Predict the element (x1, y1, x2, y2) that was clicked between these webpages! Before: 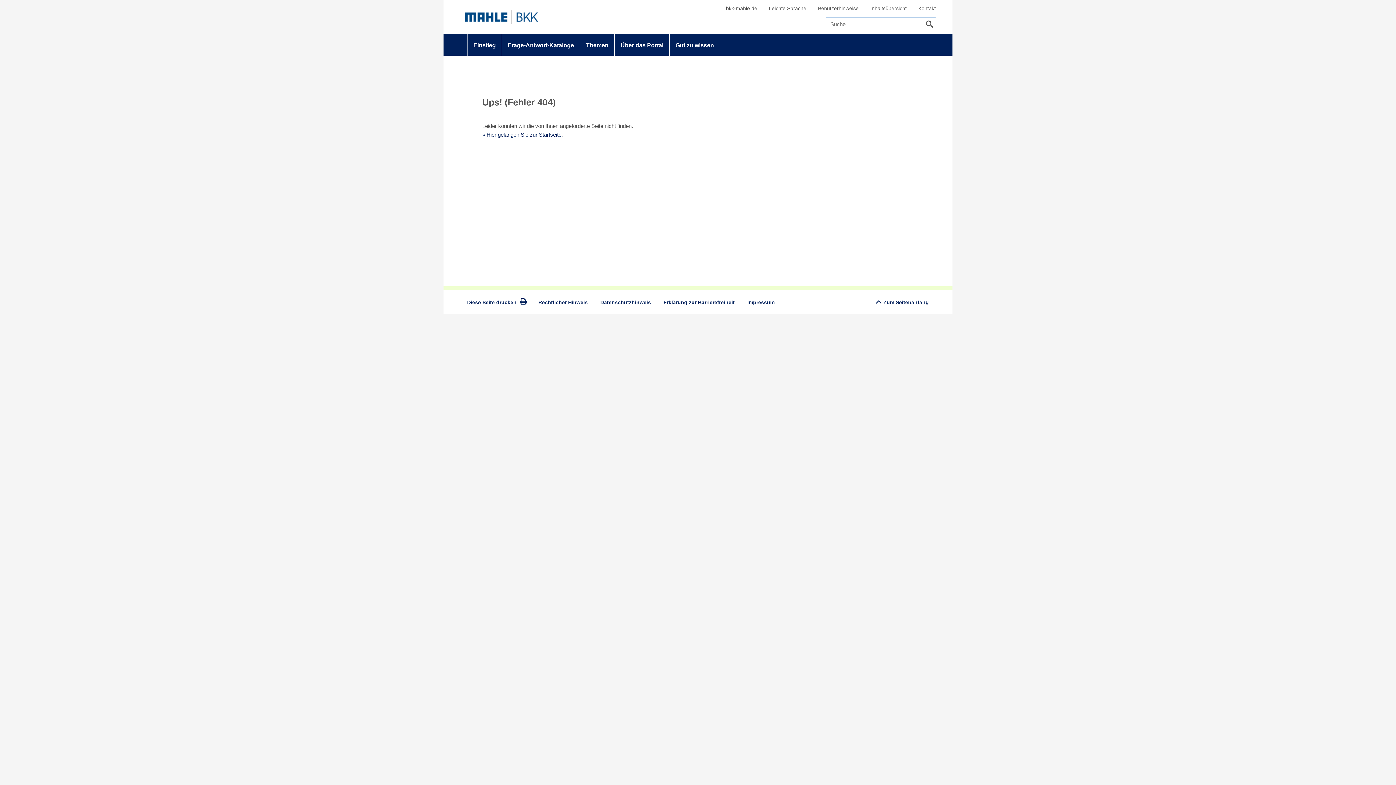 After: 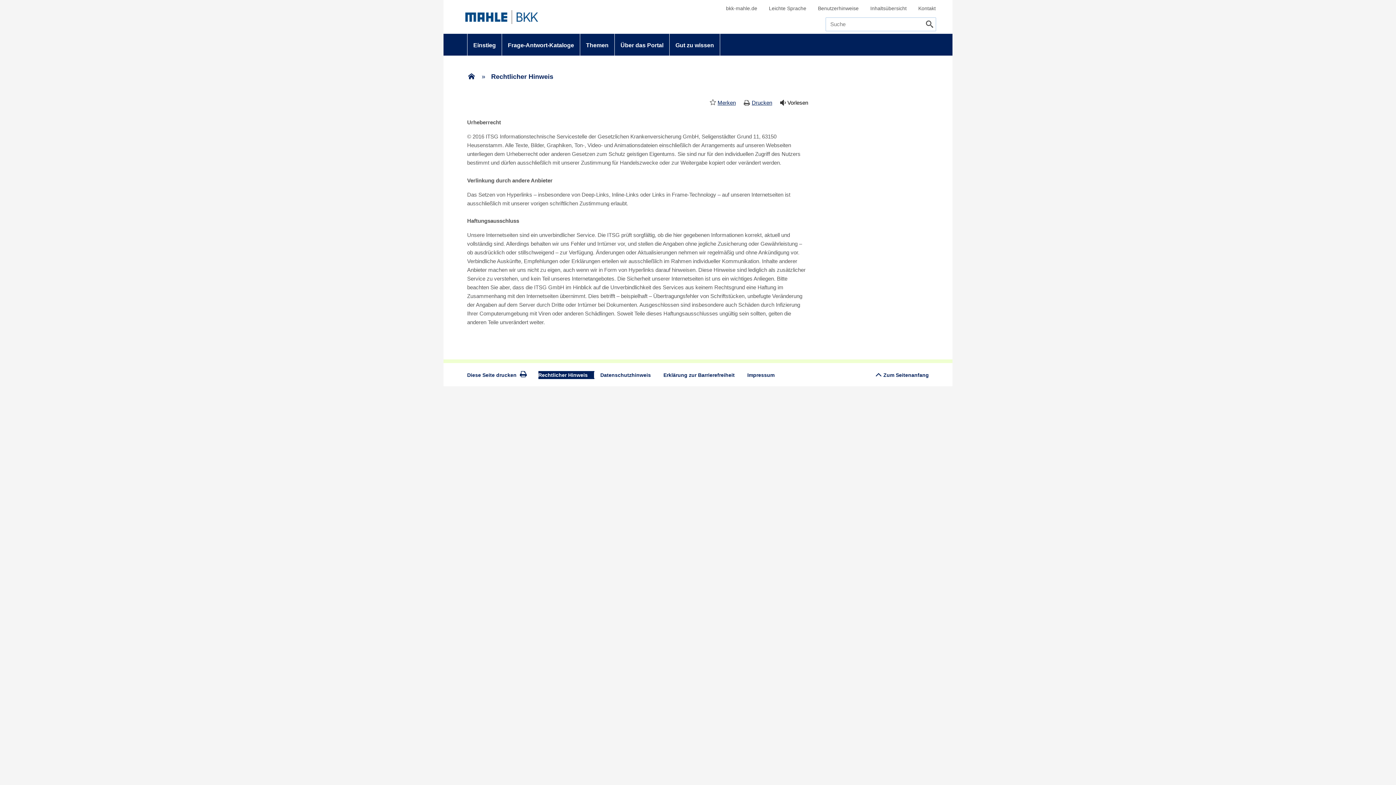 Action: label: Rechtlicher Hinweis bbox: (538, 299, 594, 305)